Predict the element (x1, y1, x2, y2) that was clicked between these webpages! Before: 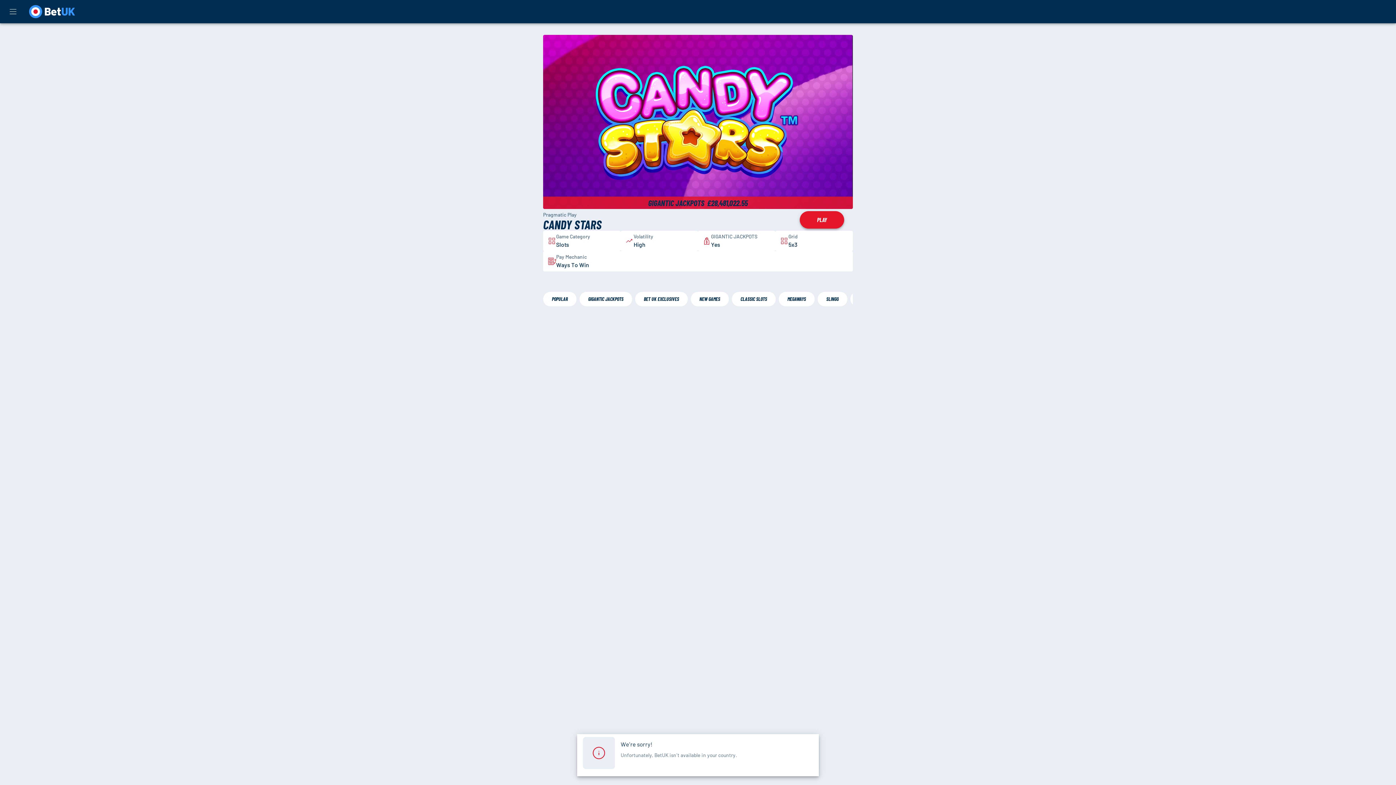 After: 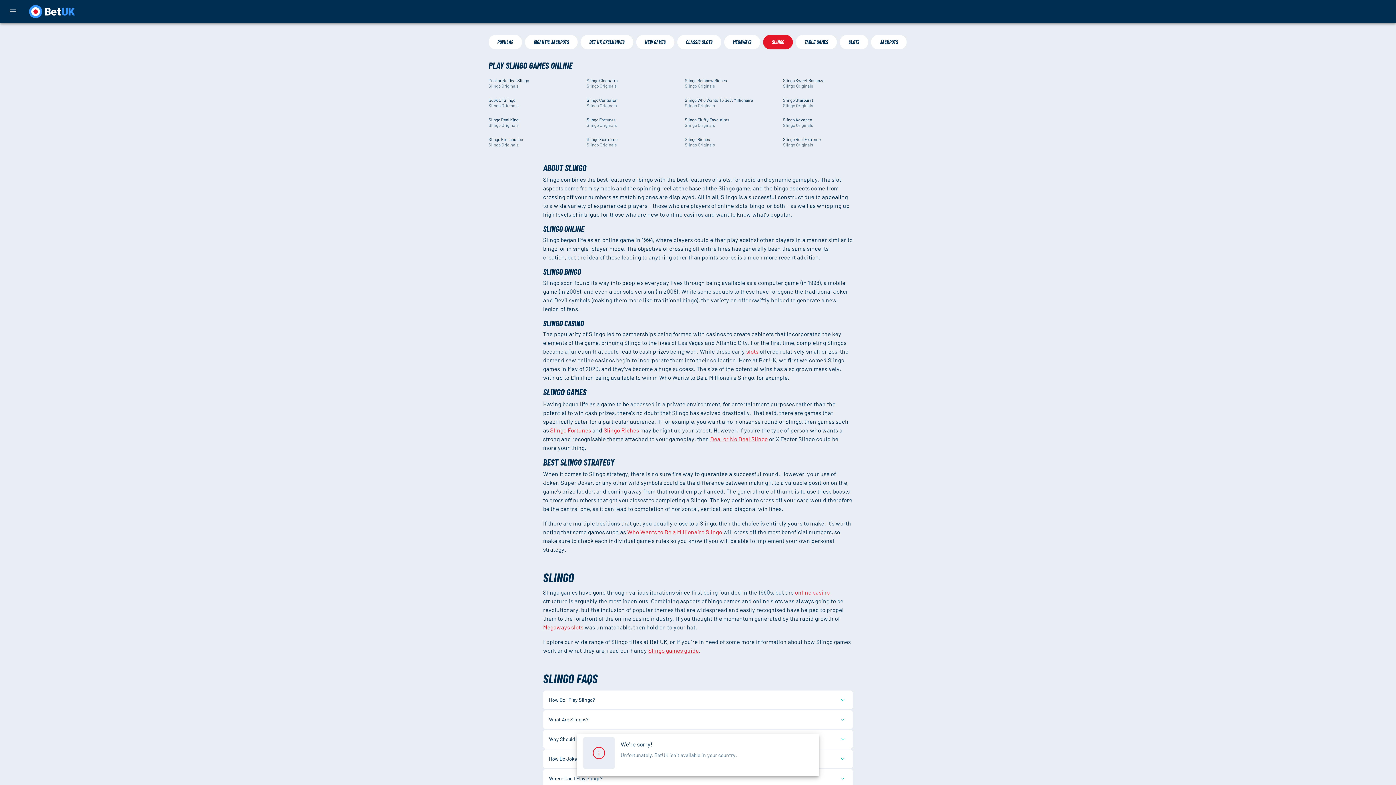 Action: bbox: (817, 292, 847, 306) label: SLINGO